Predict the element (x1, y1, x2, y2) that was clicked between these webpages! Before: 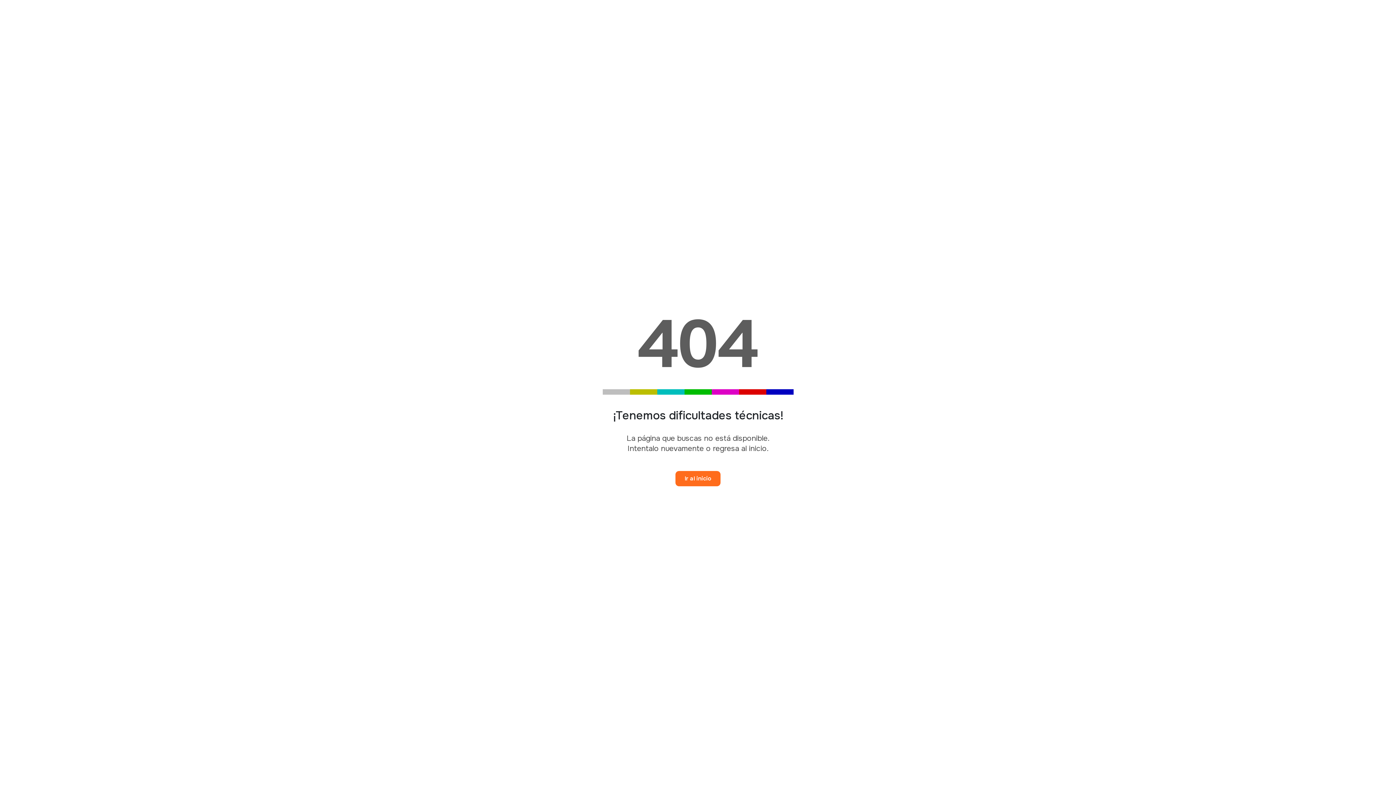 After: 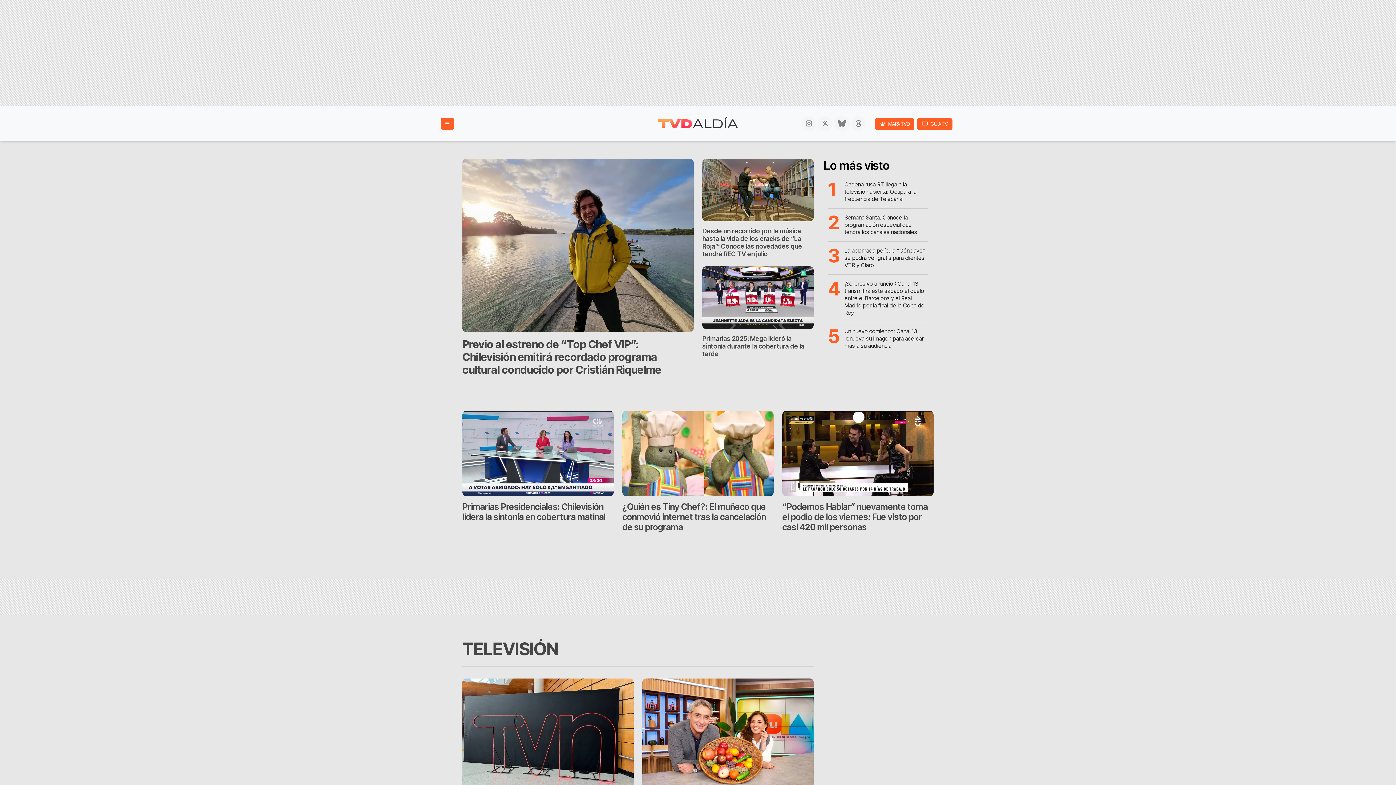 Action: bbox: (675, 471, 720, 486) label: Ir al inicio